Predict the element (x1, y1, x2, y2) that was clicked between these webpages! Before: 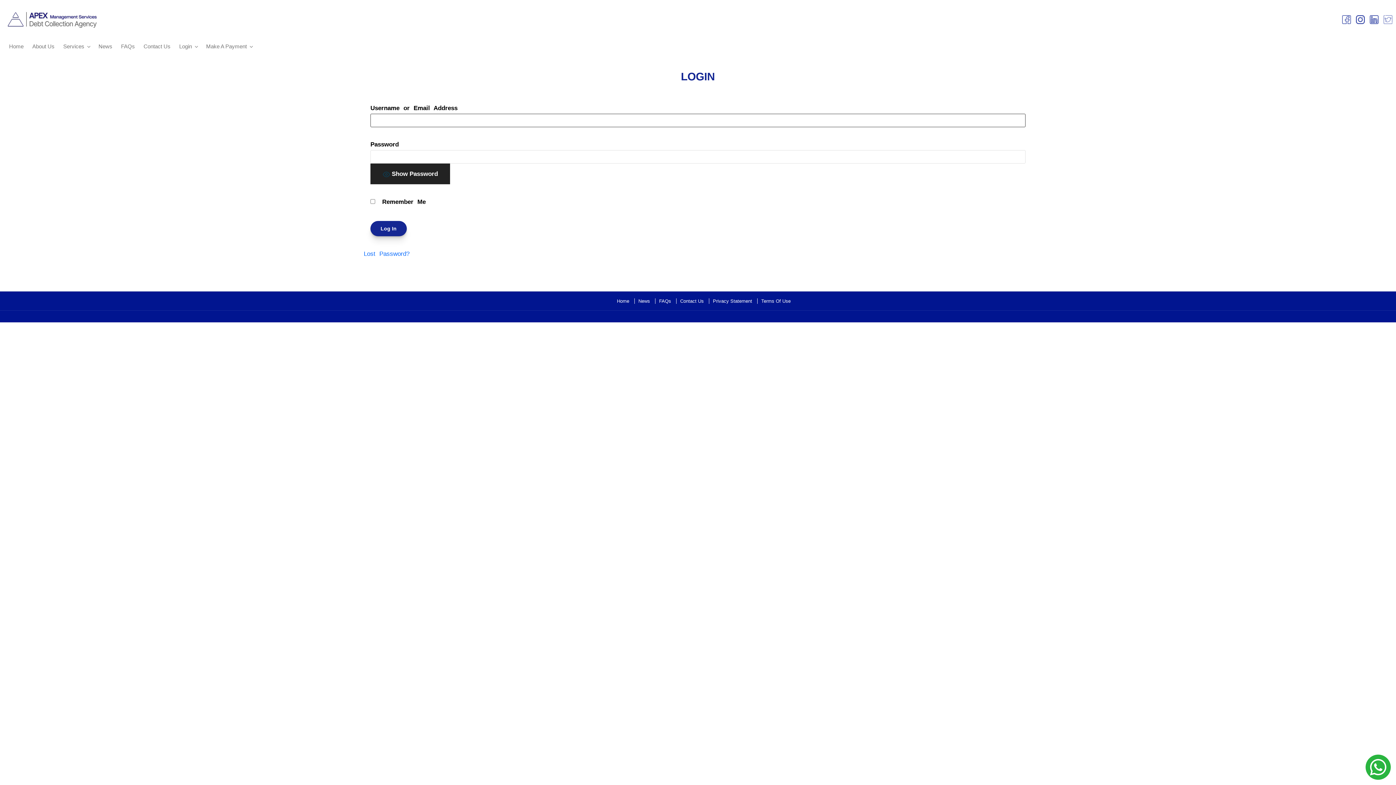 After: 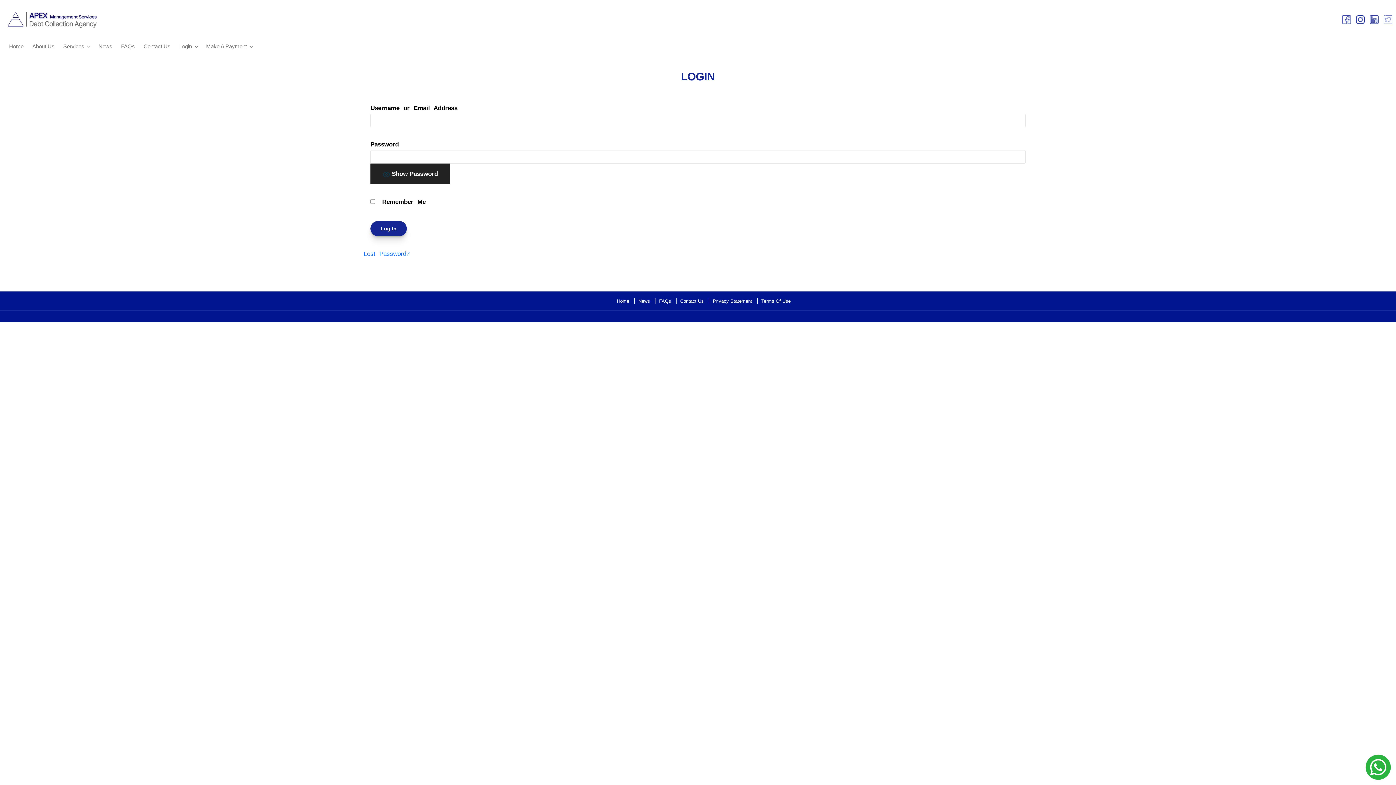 Action: bbox: (1378, 15, 1392, 23)